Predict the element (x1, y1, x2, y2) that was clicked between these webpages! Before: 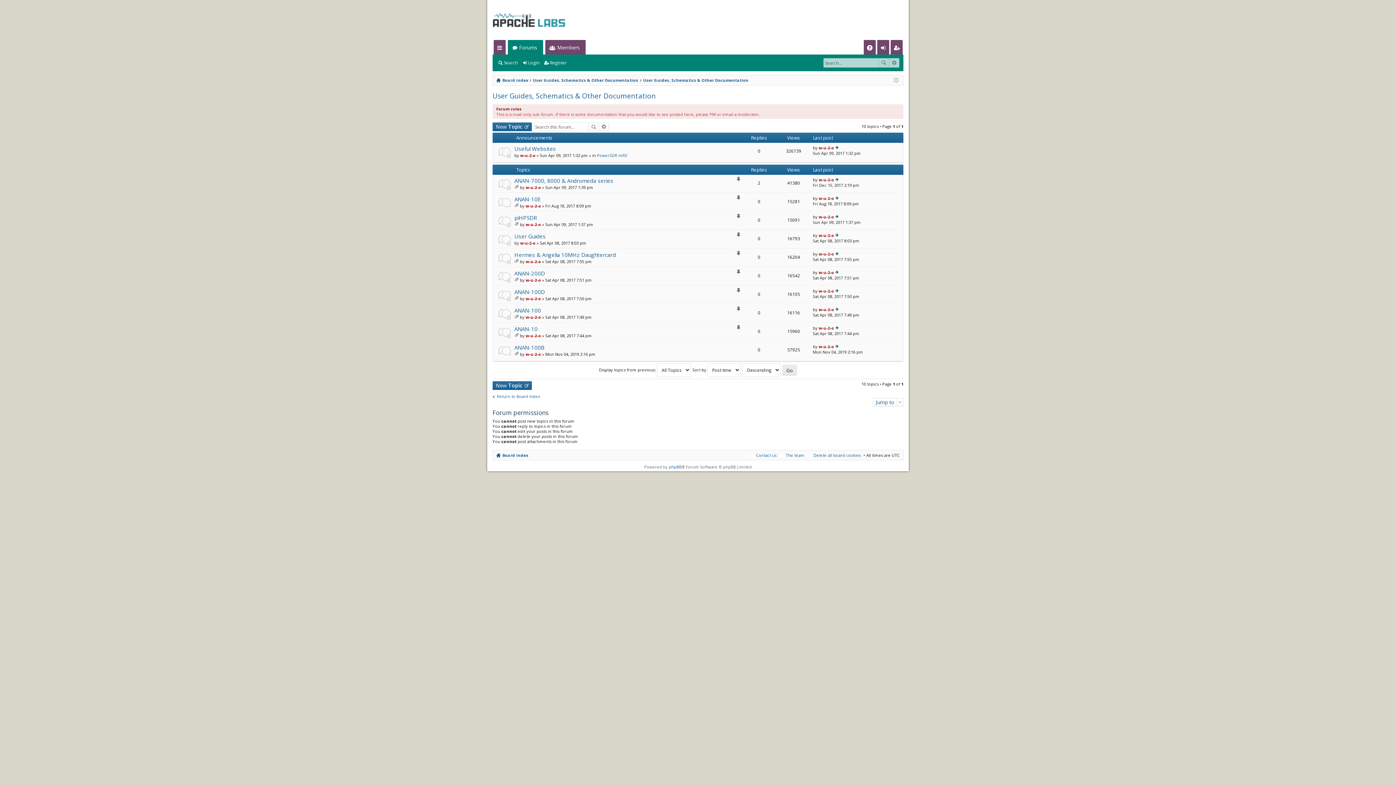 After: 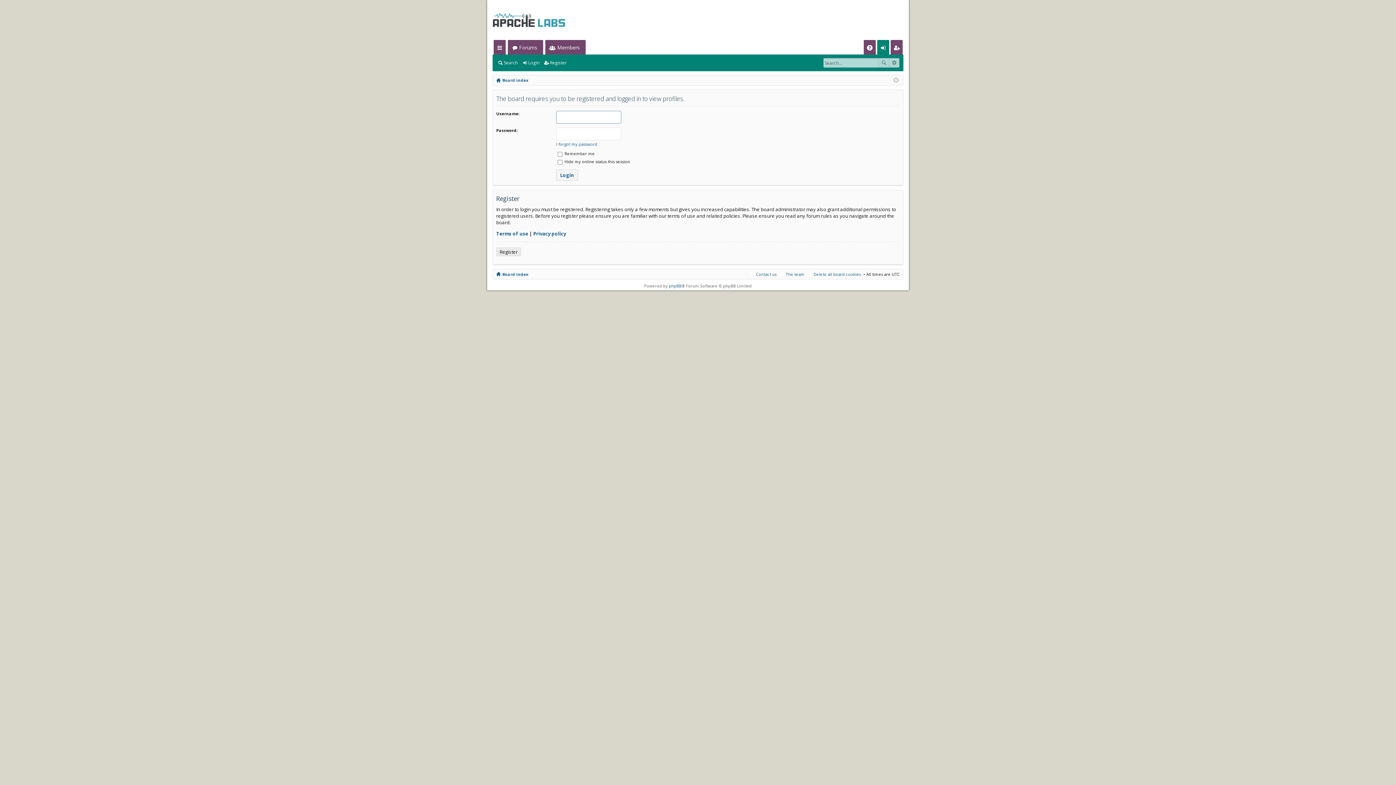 Action: label: w-u-2-o bbox: (818, 344, 834, 349)